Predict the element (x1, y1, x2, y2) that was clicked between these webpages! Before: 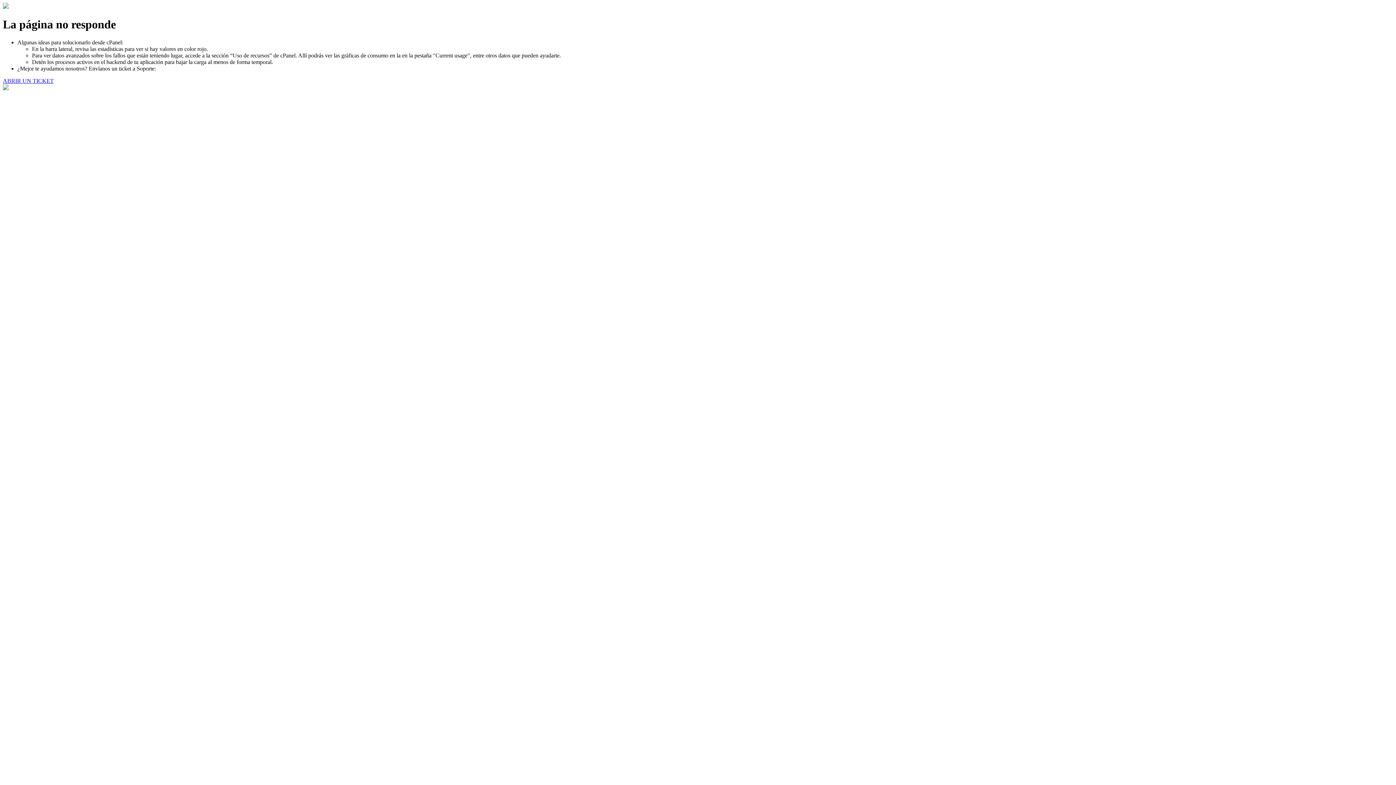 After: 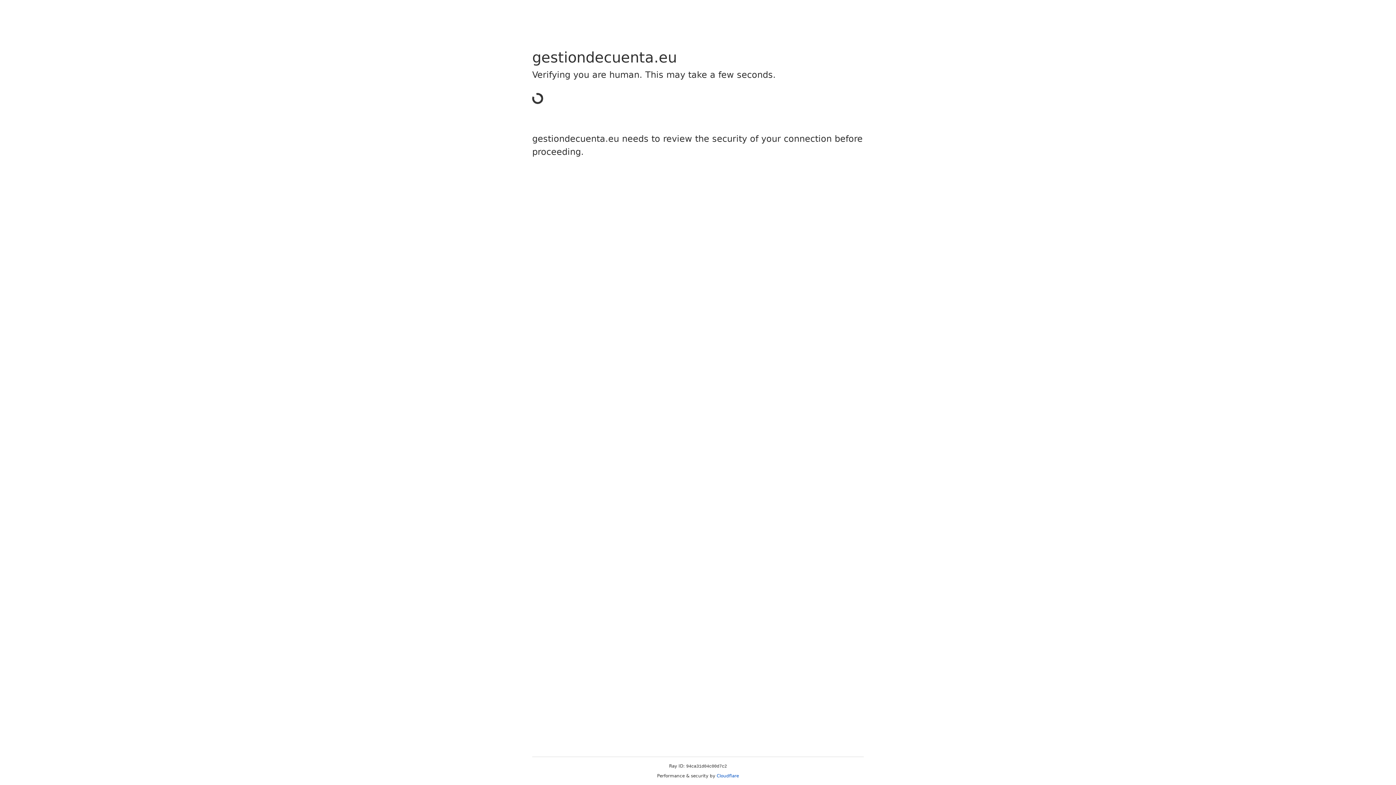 Action: bbox: (2, 77, 53, 83) label: ABRIR UN TICKET